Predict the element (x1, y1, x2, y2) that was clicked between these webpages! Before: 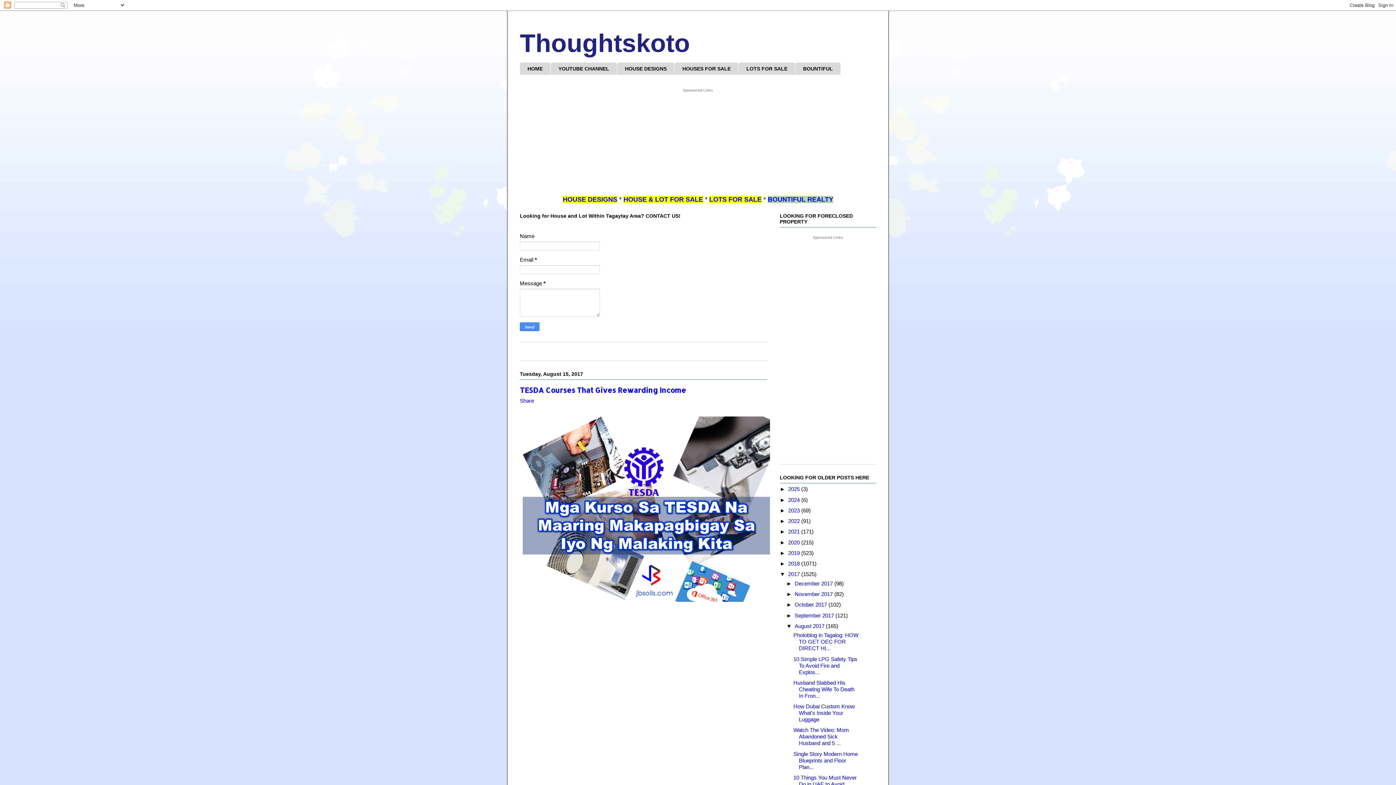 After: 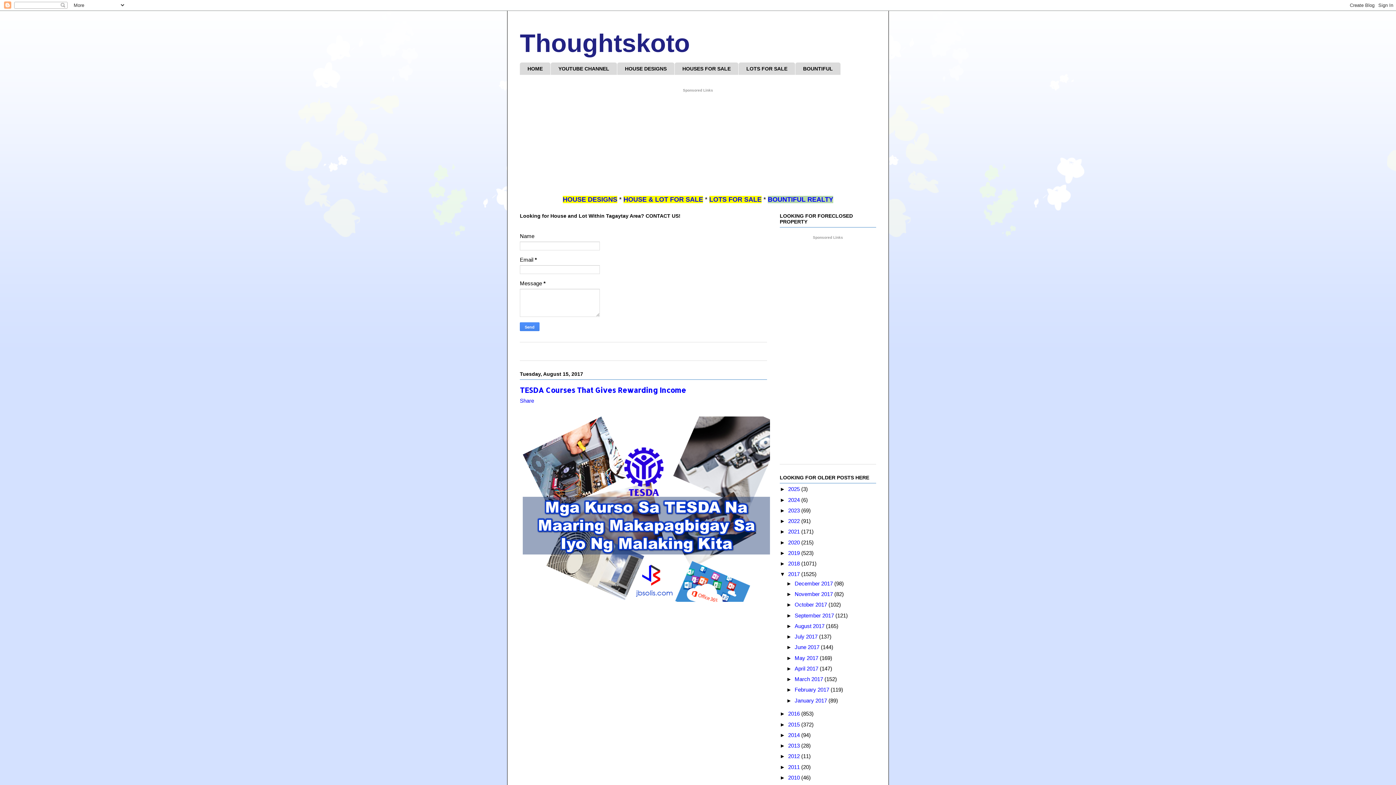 Action: bbox: (786, 623, 794, 629) label: ▼  